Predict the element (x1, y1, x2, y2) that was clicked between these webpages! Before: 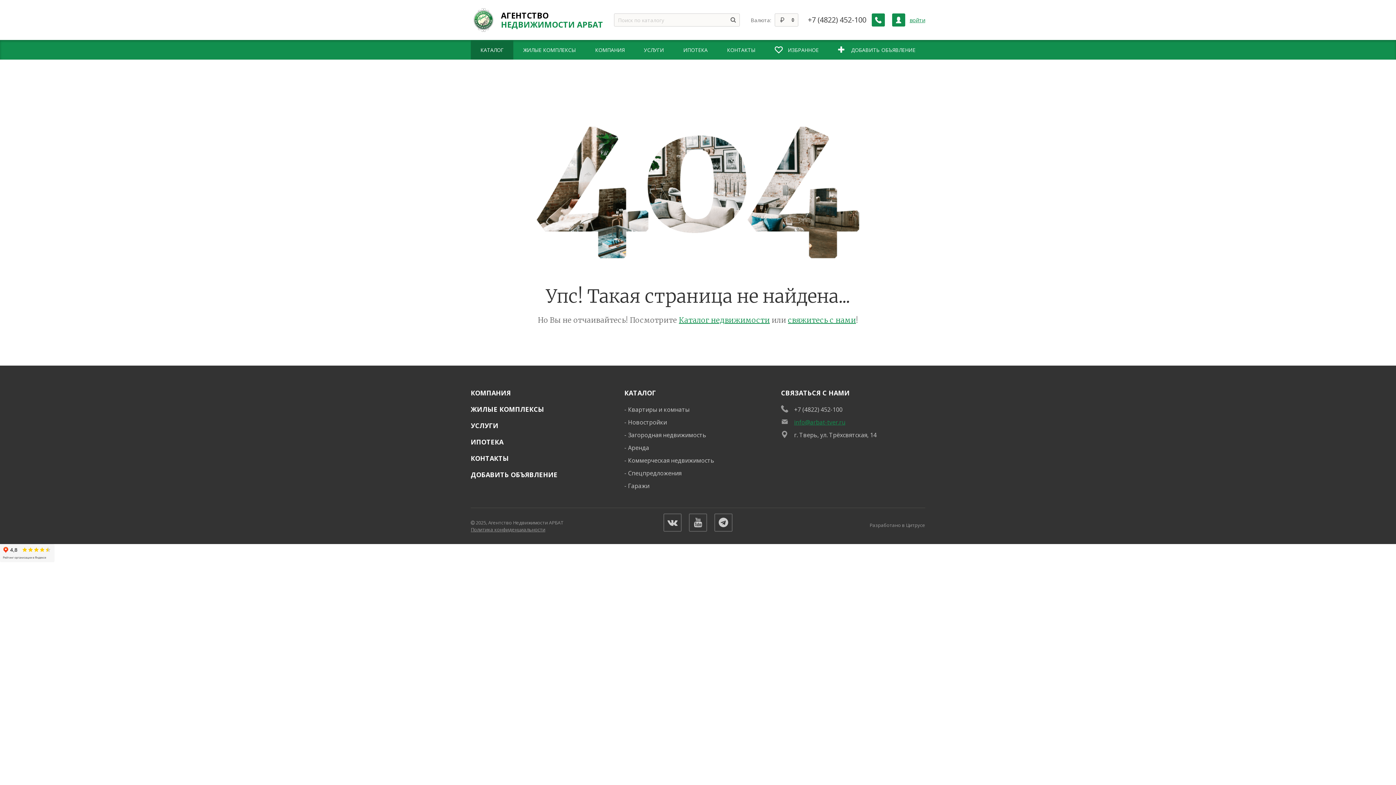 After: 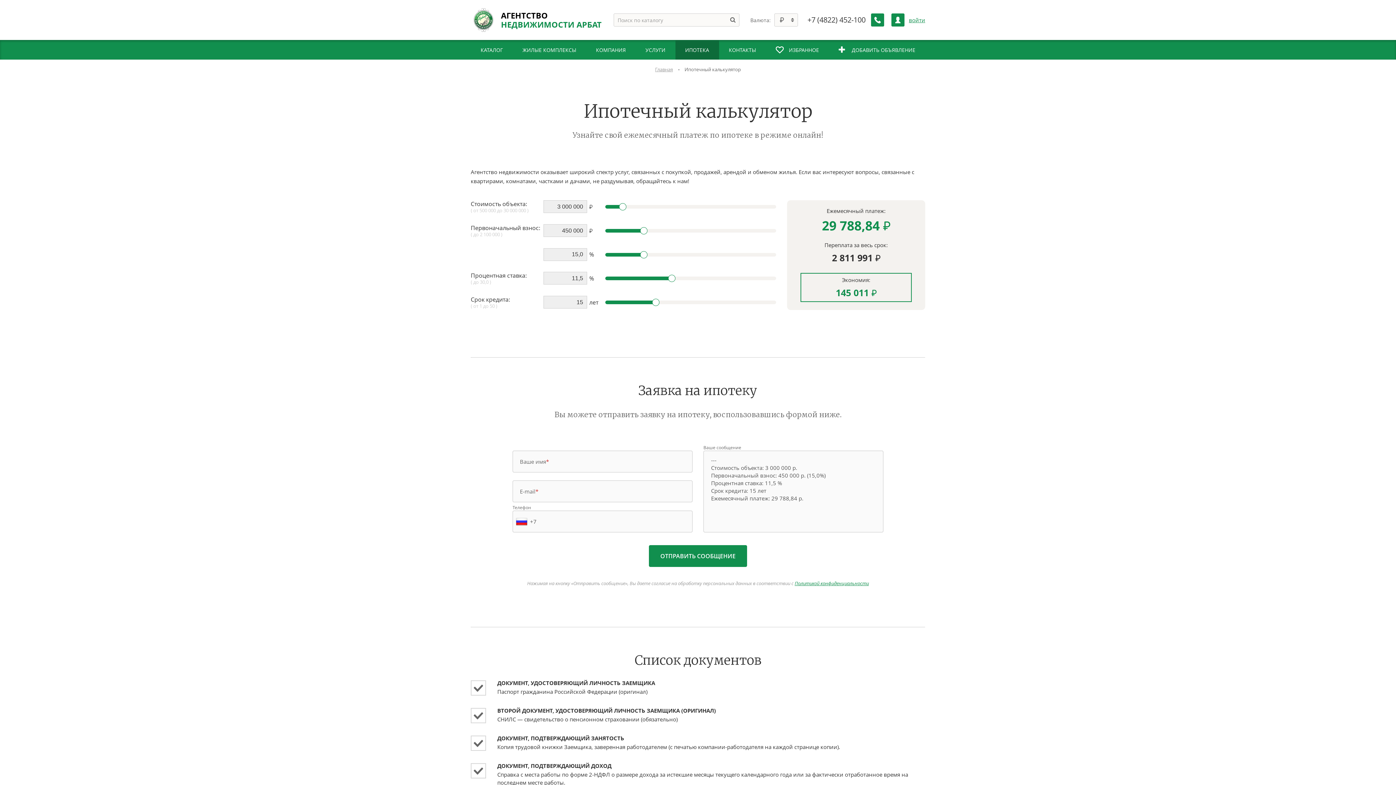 Action: bbox: (673, 40, 717, 59) label: ИПОТЕКА